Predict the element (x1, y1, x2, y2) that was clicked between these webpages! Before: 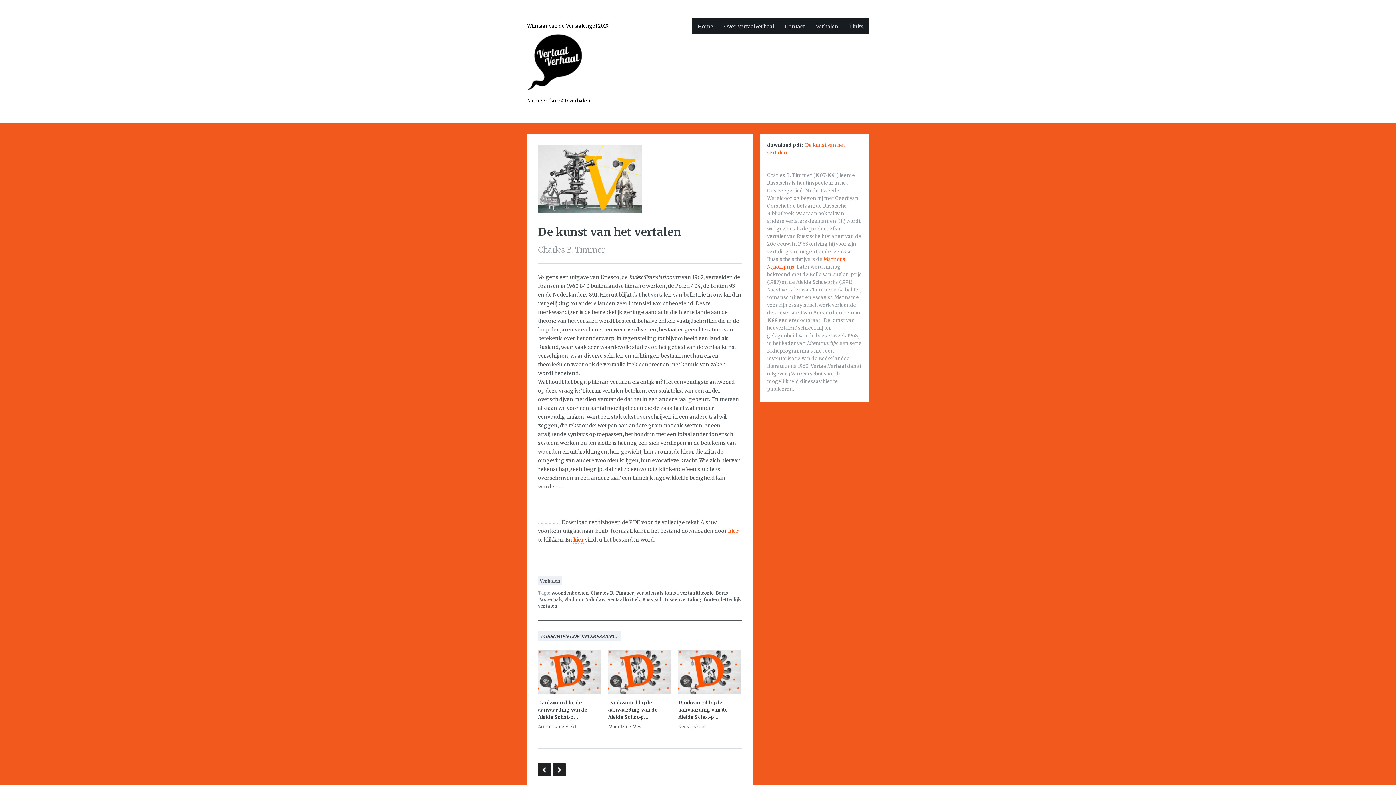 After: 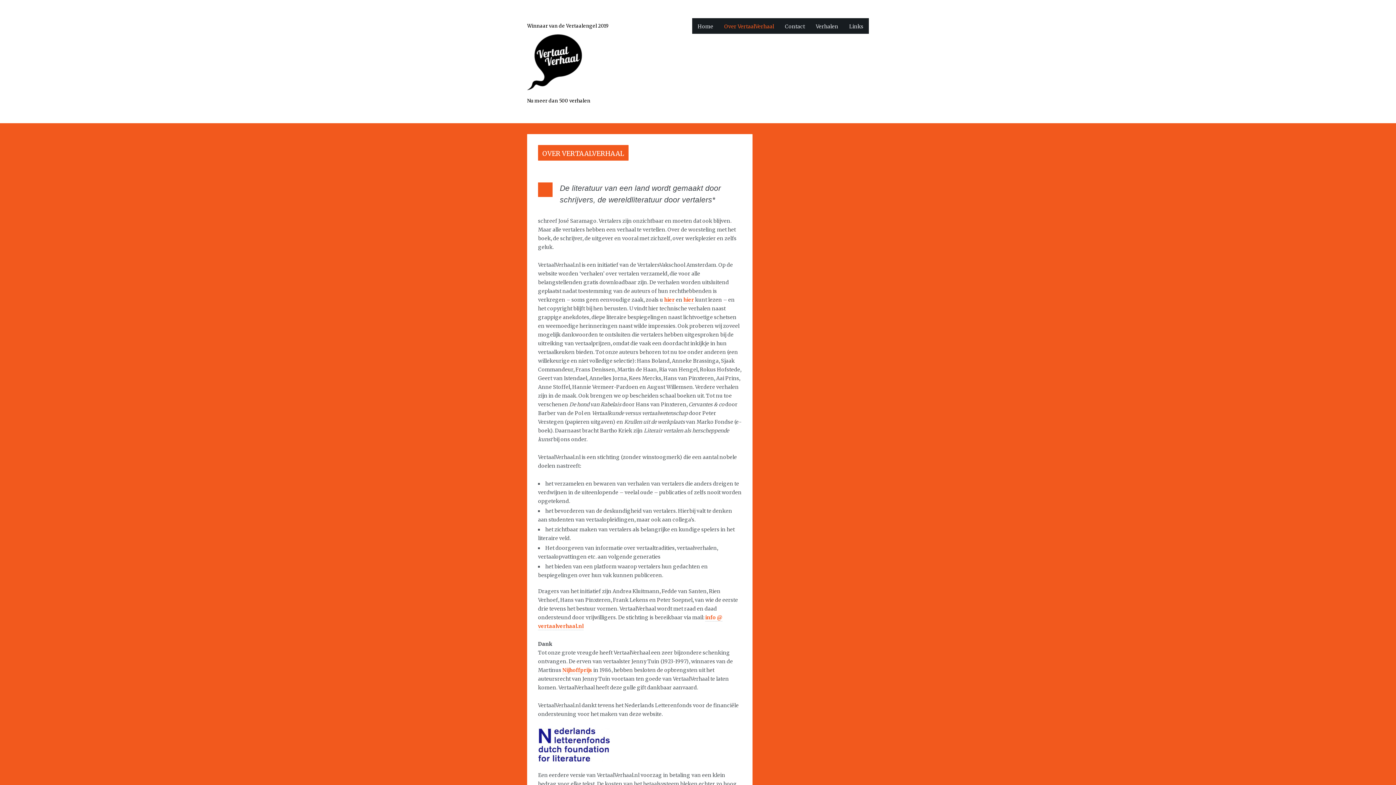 Action: bbox: (718, 18, 779, 33) label: Over VertaalVerhaal